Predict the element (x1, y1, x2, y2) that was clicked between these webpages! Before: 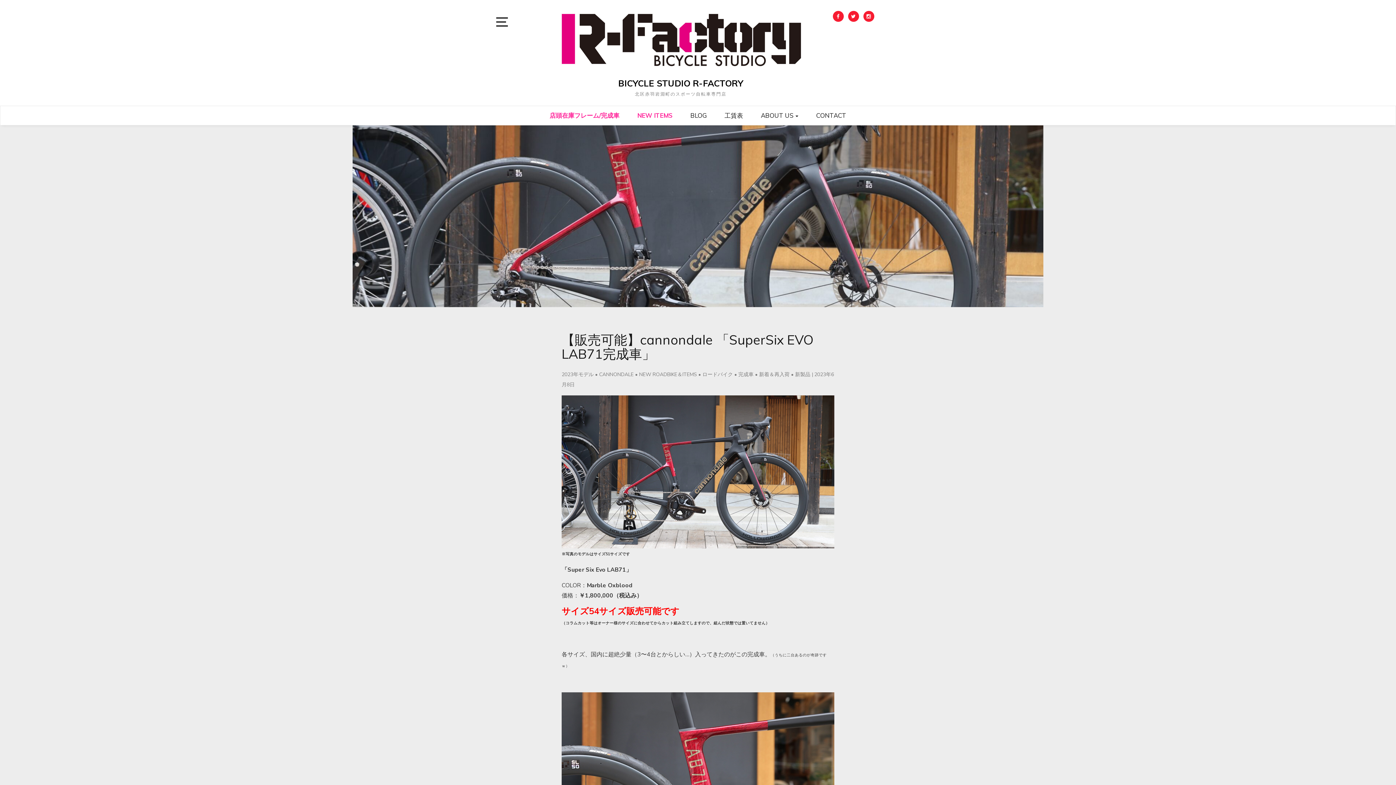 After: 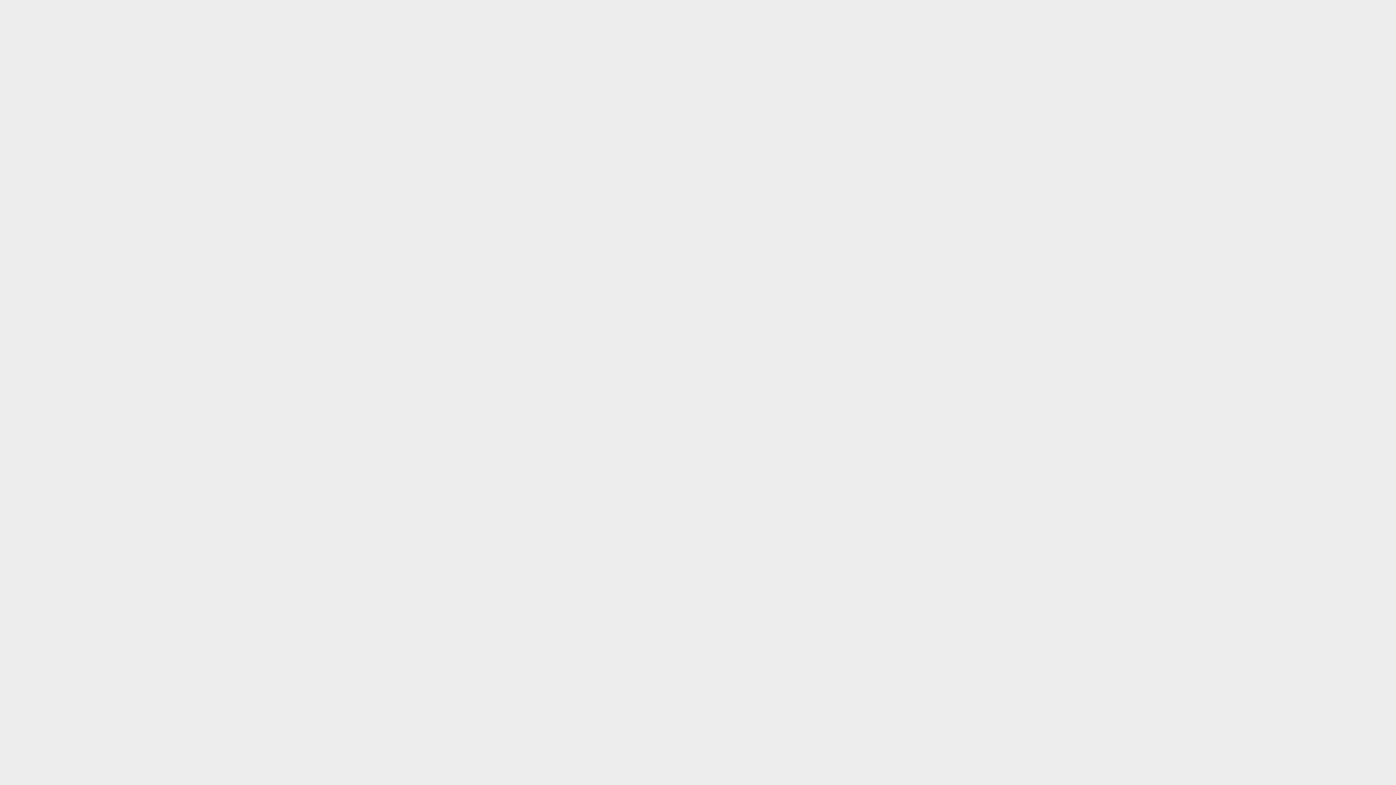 Action: label: BICYCLE STUDIO R-FACTORY bbox: (560, 77, 801, 89)